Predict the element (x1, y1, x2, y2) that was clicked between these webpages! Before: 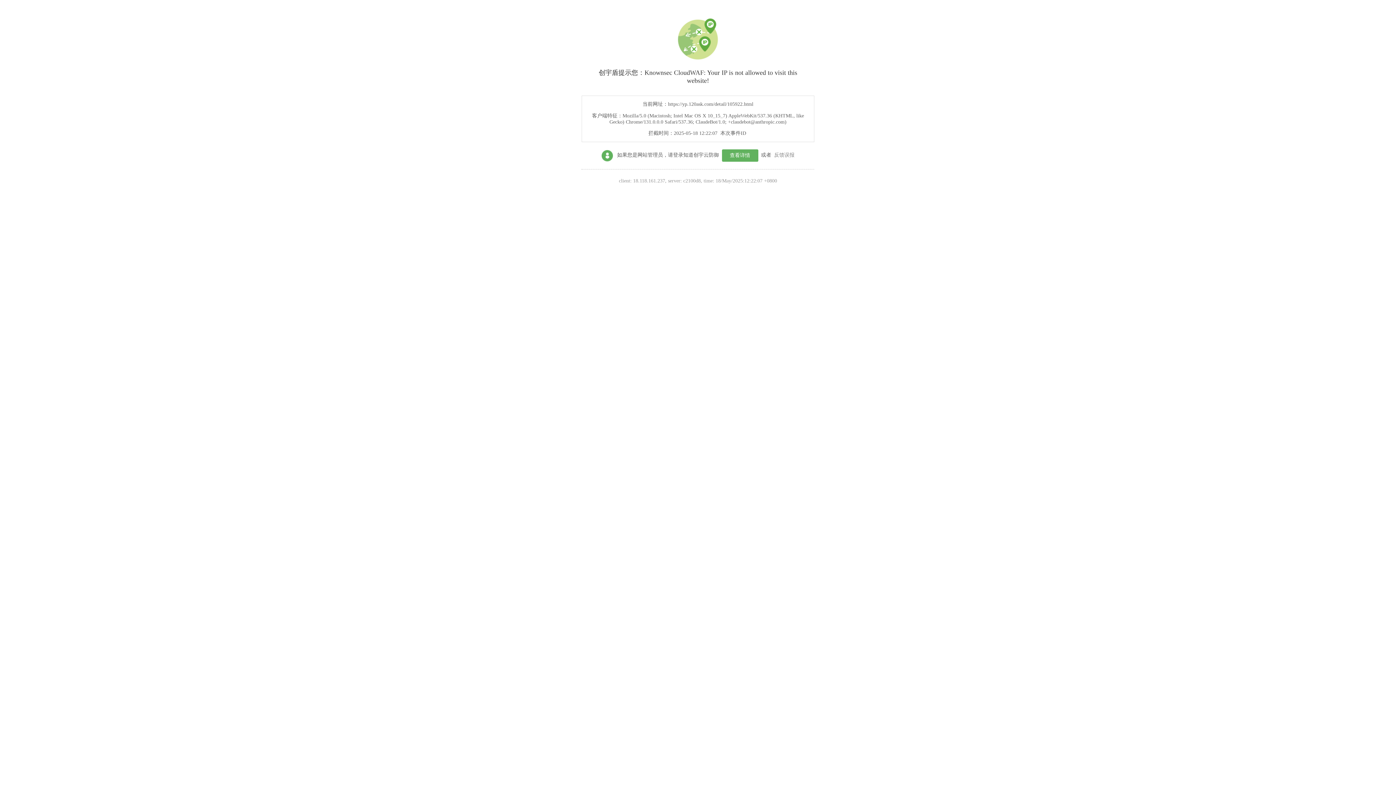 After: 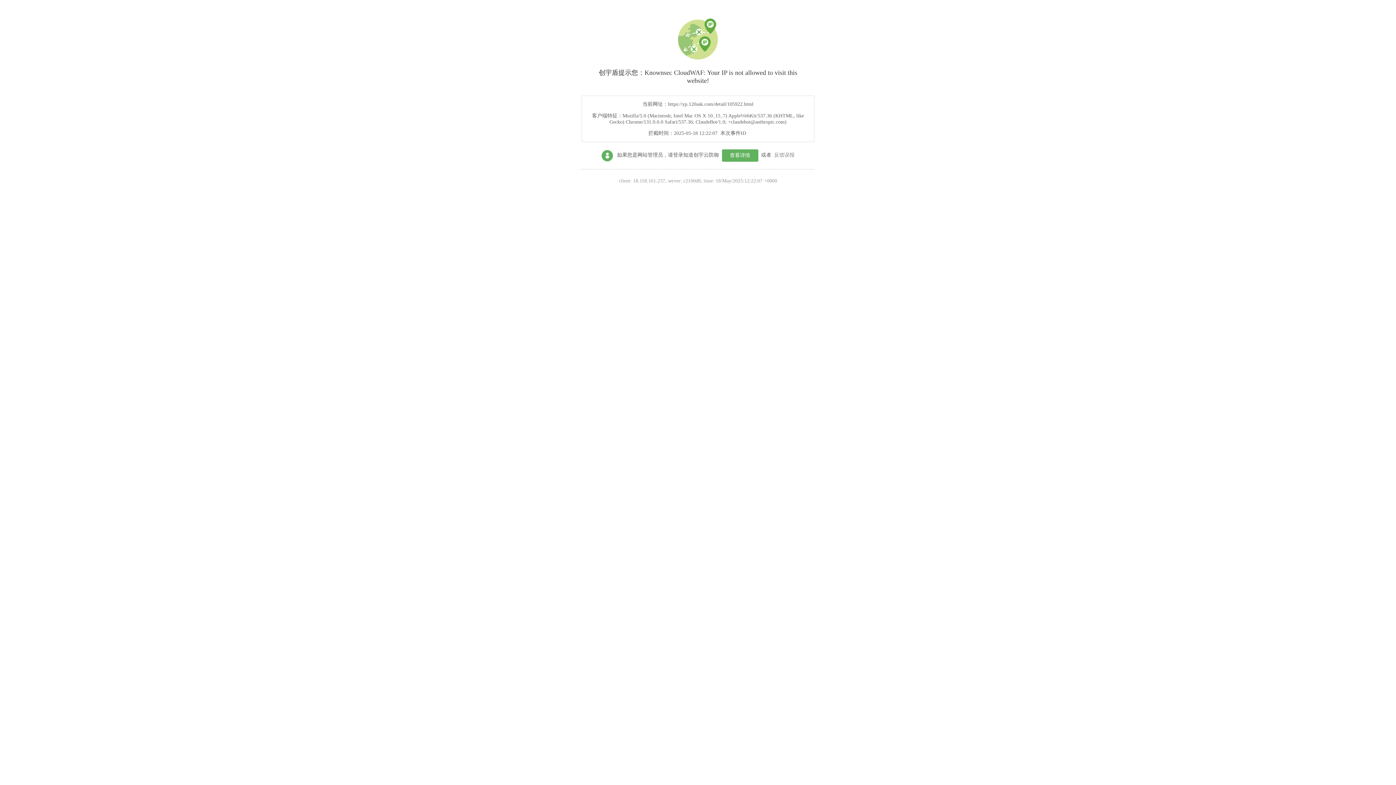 Action: label: 查看详情 bbox: (722, 149, 758, 161)